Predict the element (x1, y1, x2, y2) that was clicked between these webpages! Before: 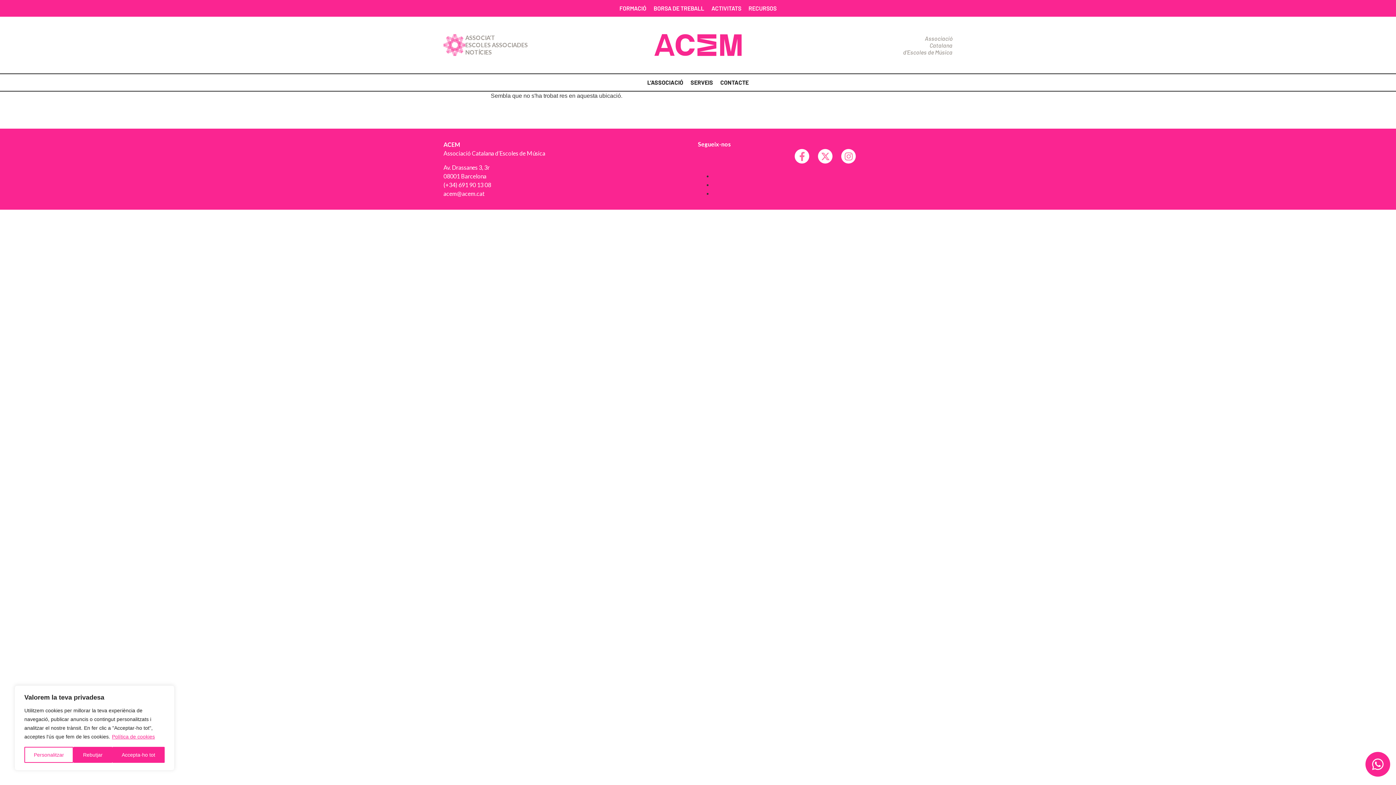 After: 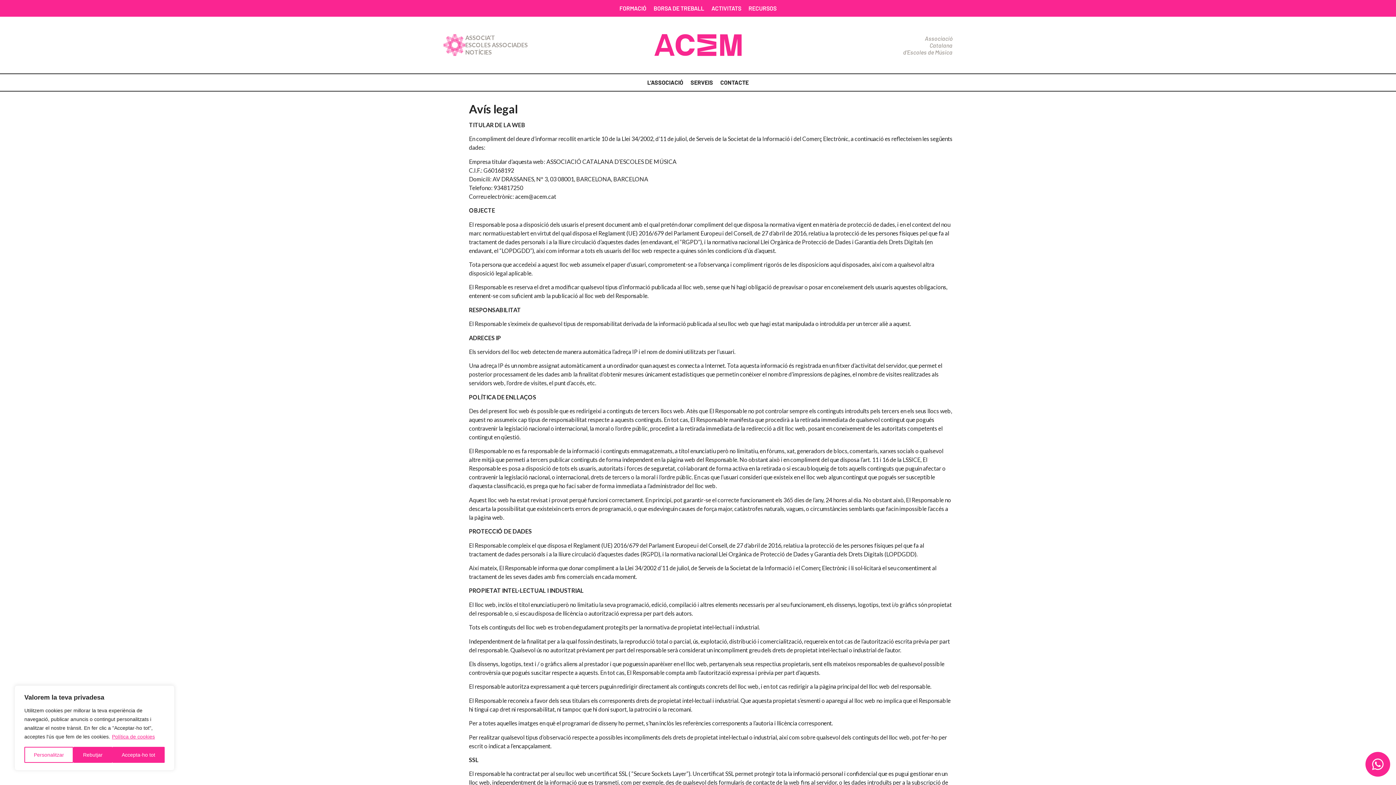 Action: label: Avís legal bbox: (712, 173, 738, 179)